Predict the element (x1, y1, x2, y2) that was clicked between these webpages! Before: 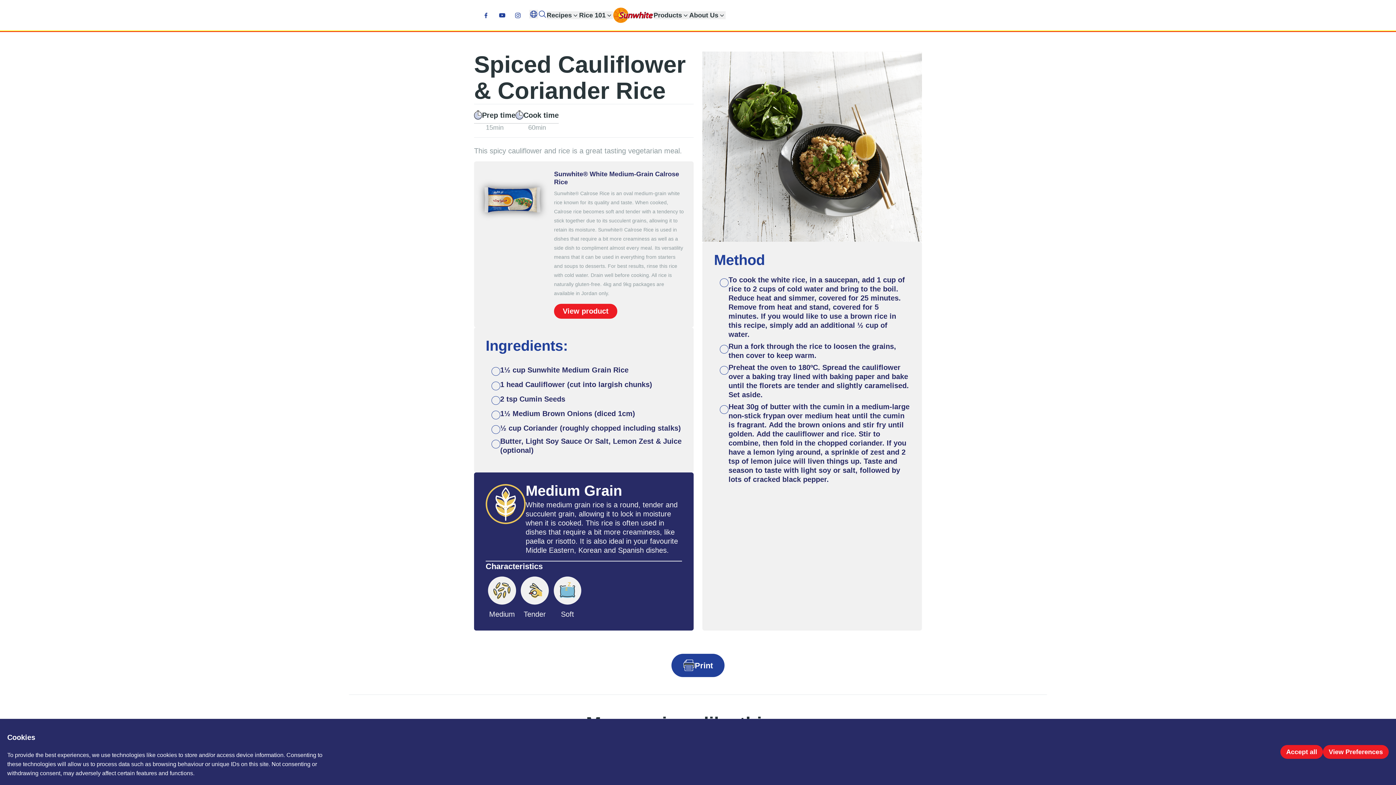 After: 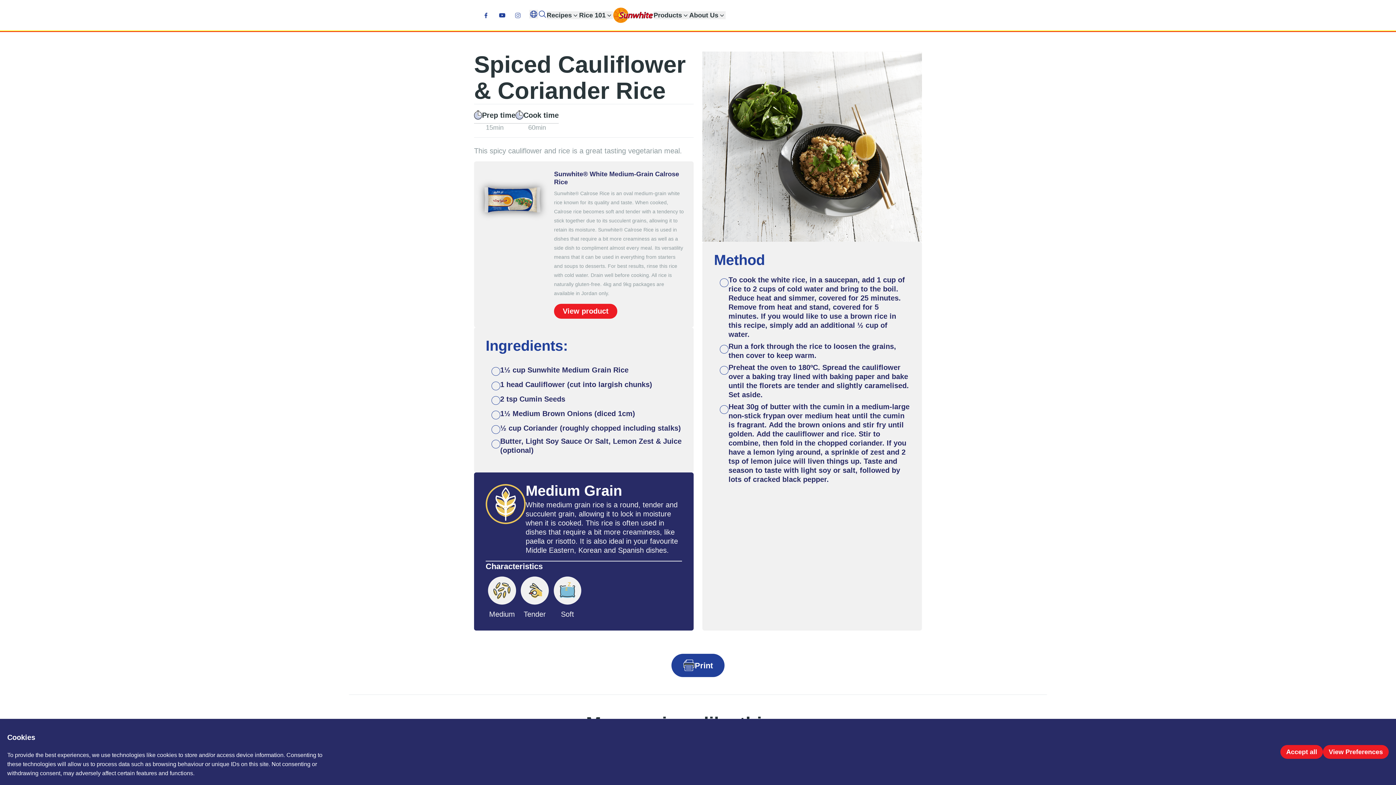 Action: bbox: (509, 7, 529, 27)